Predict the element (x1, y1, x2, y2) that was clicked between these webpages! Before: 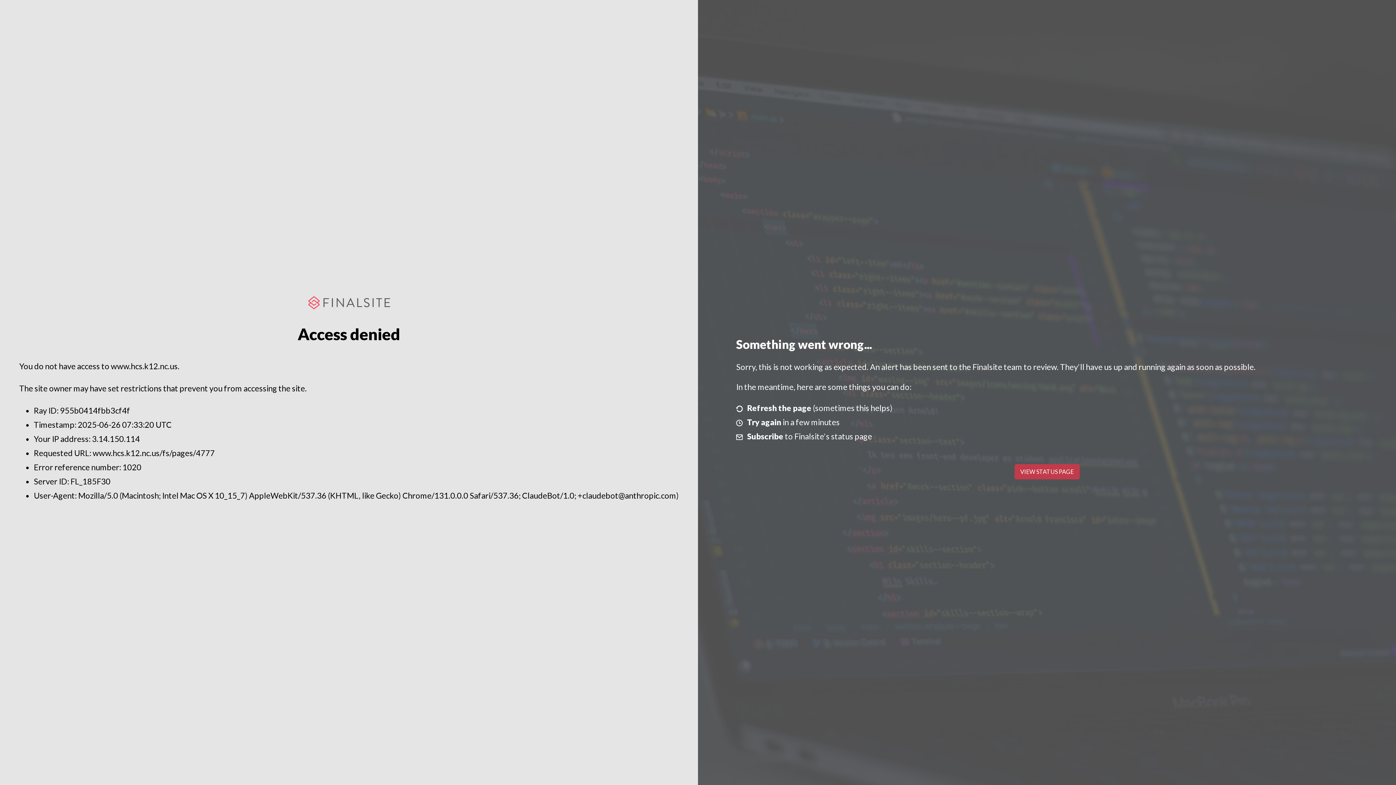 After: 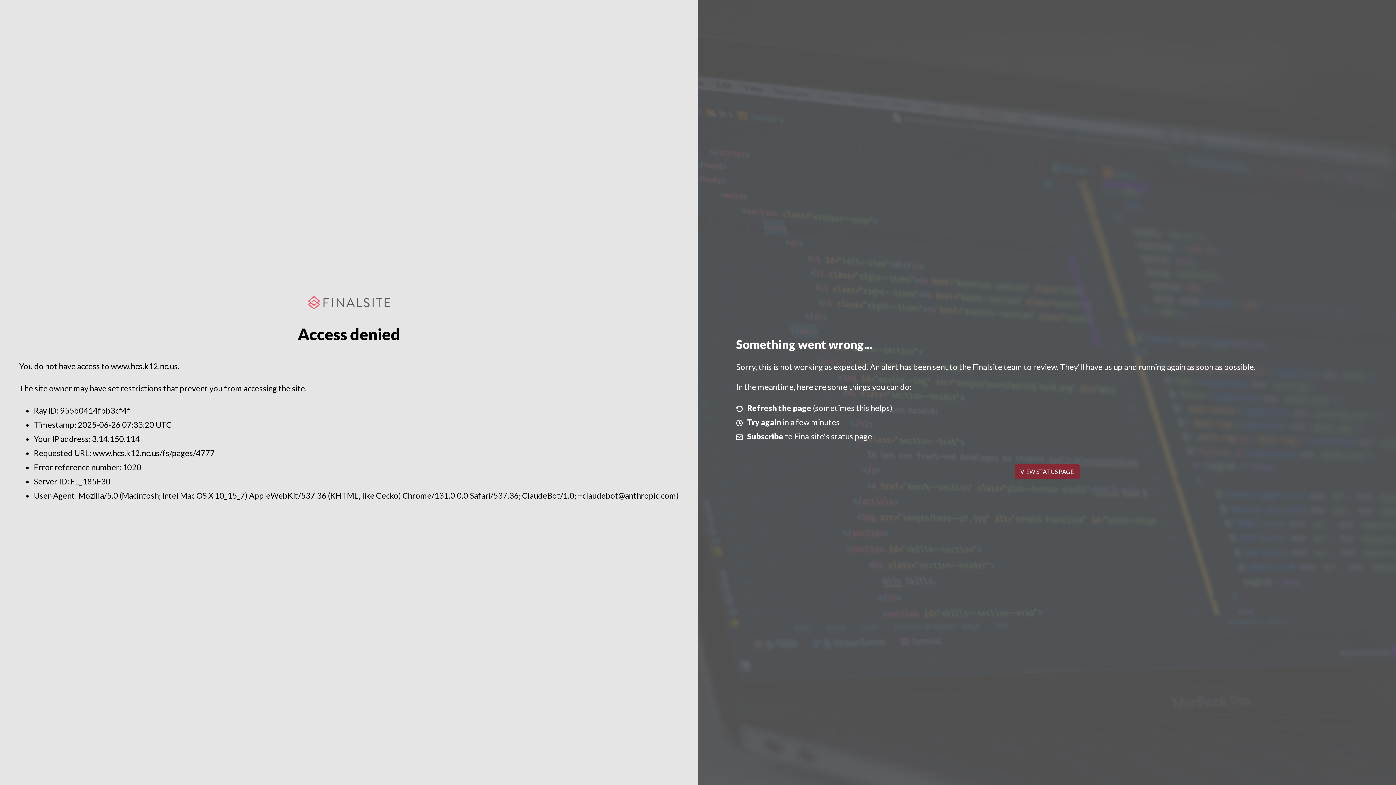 Action: bbox: (1014, 464, 1079, 479) label: VIEW STATUS PAGE